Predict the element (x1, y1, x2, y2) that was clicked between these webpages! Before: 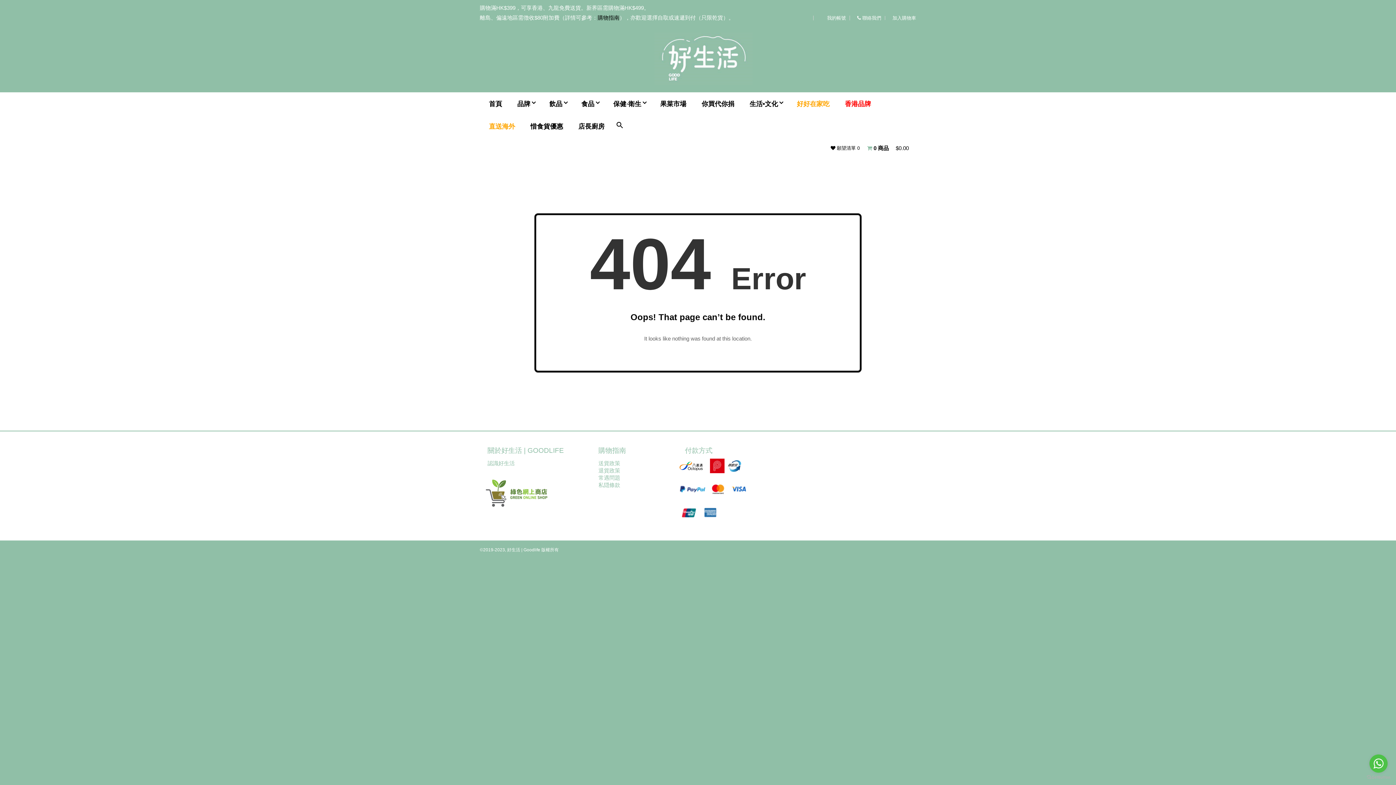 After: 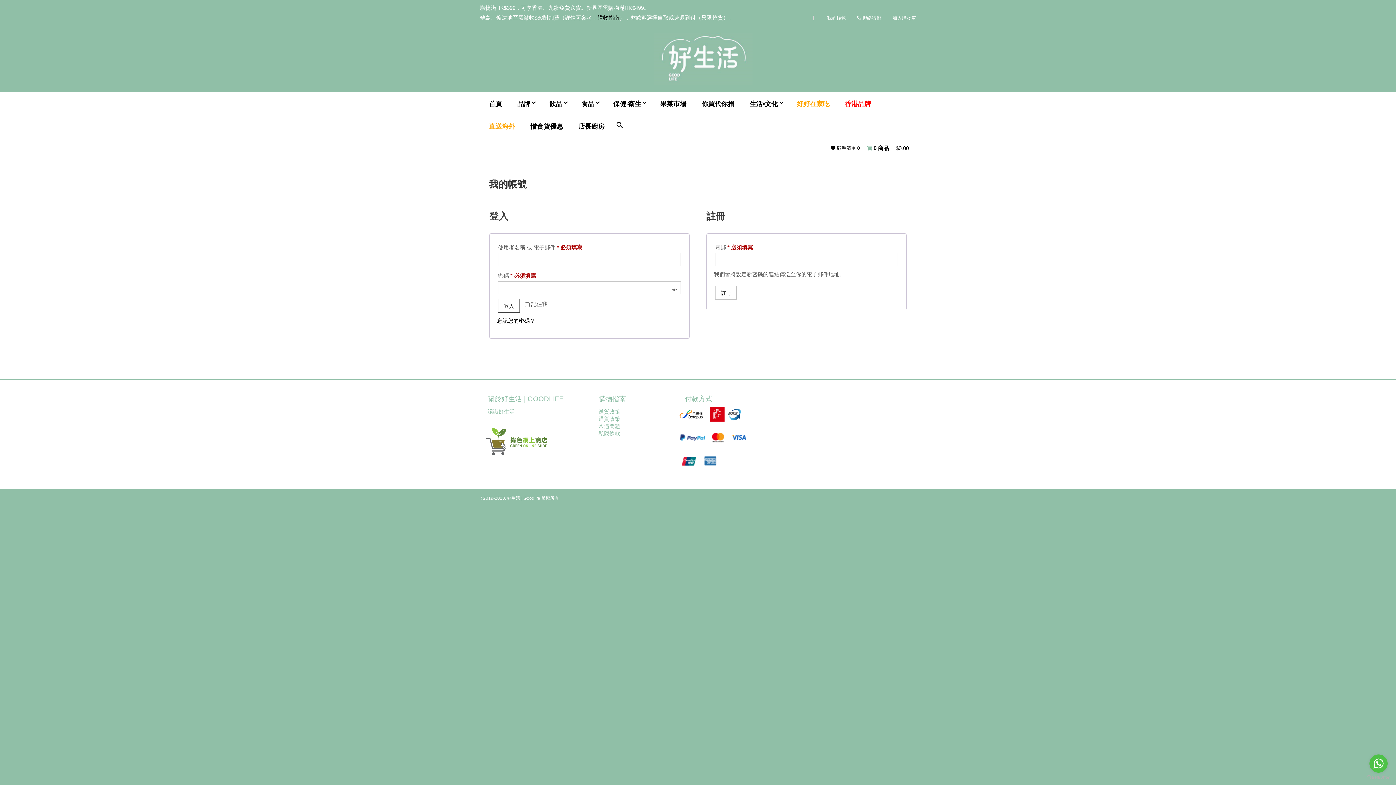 Action: label:  我的帳號 bbox: (817, 15, 846, 20)